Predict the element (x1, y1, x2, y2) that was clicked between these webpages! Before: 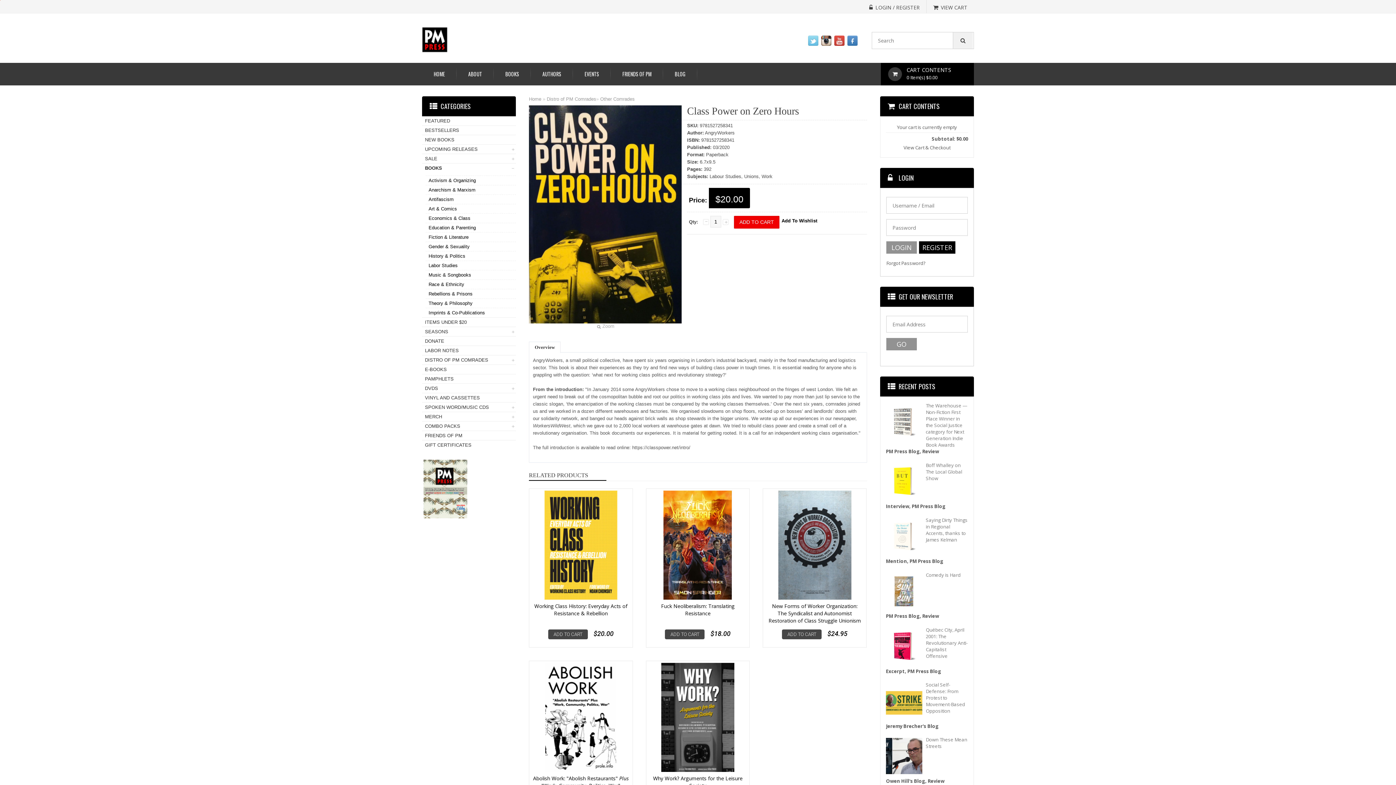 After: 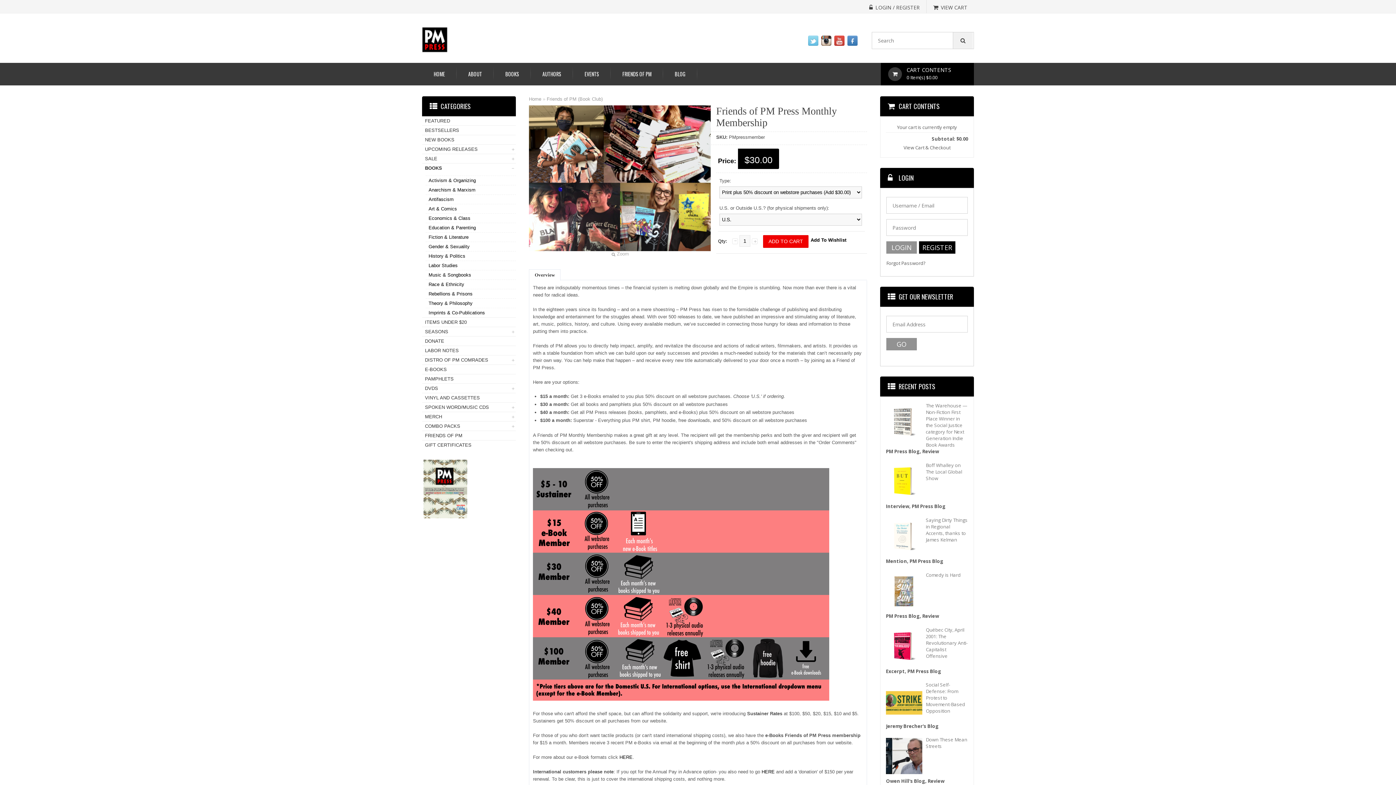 Action: label: FRIENDS OF PM bbox: (422, 431, 516, 440)